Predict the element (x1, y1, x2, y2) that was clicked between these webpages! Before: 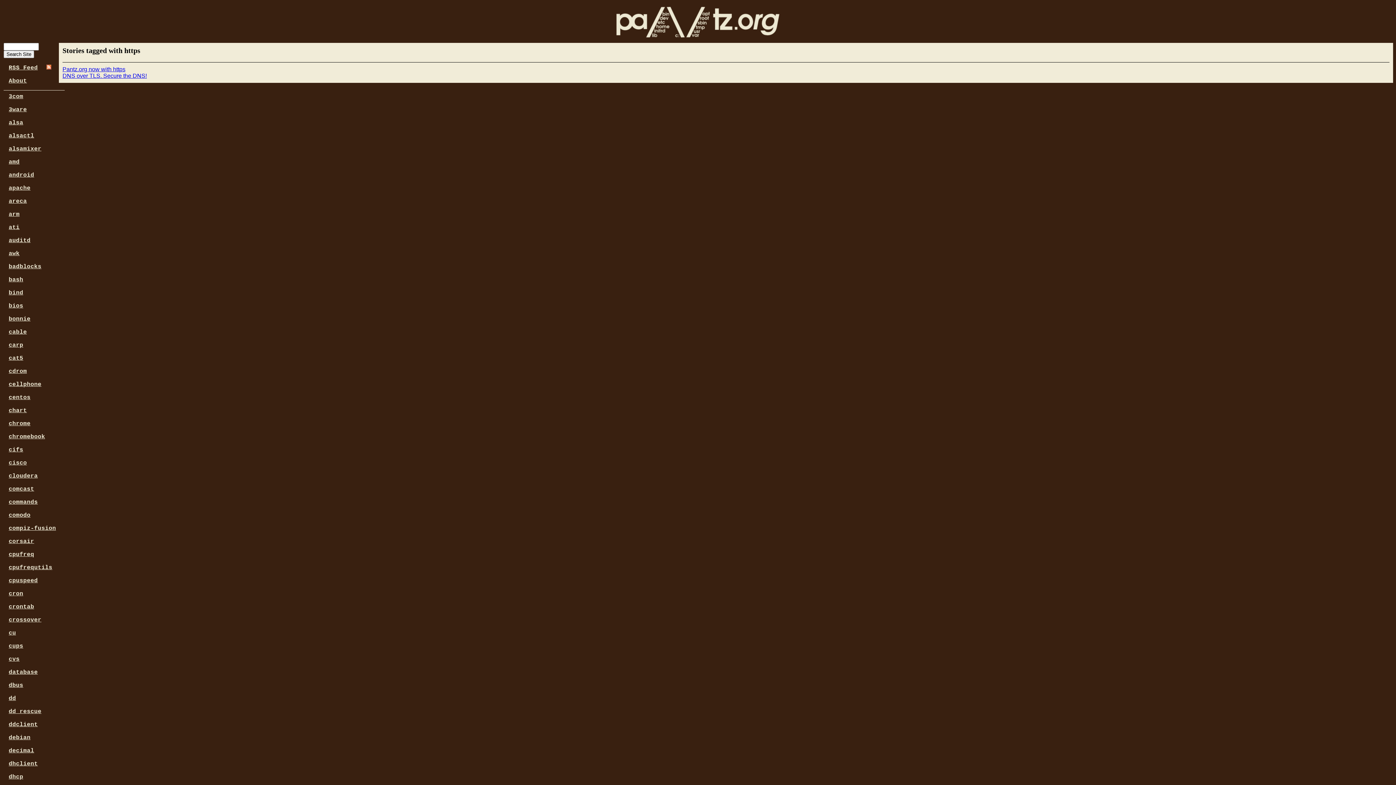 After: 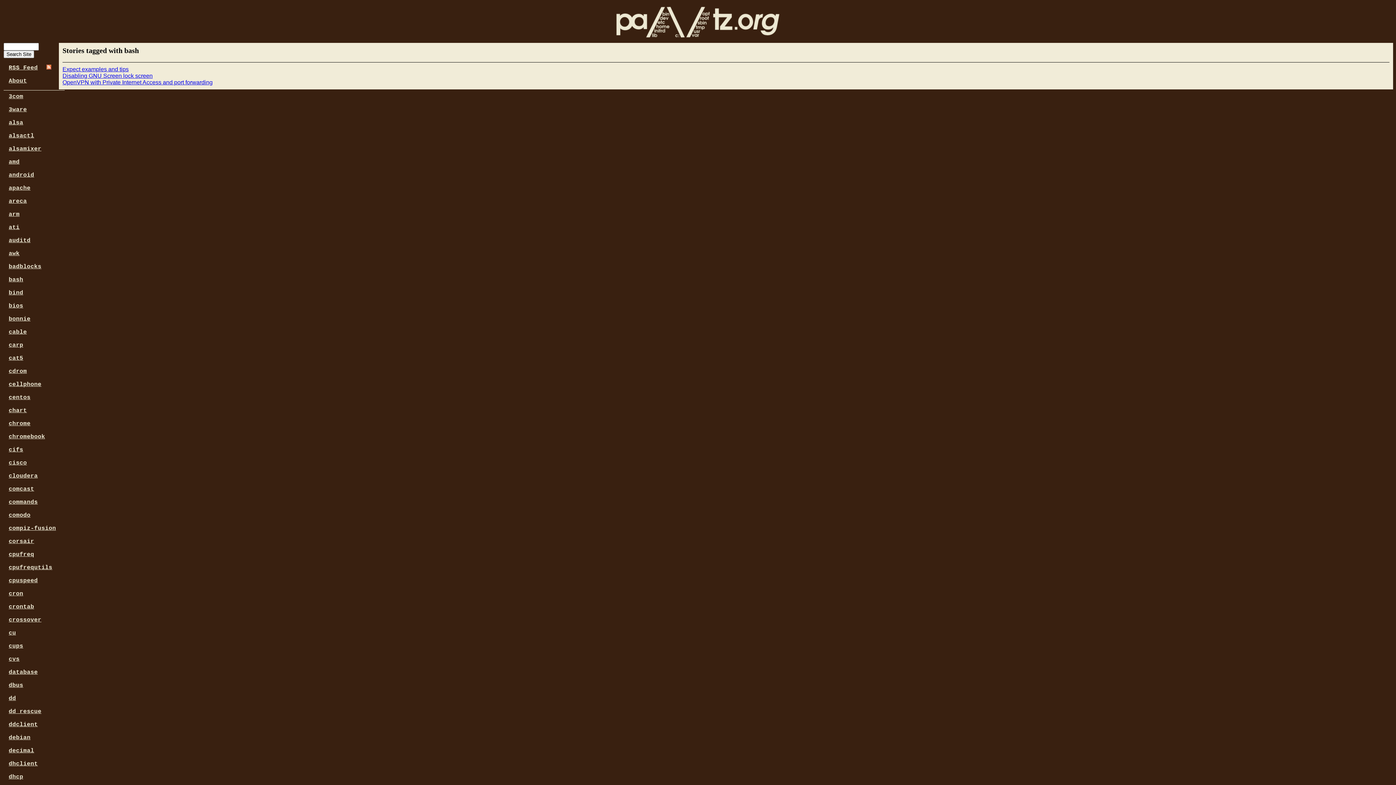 Action: bbox: (3, 271, 28, 288) label: bash